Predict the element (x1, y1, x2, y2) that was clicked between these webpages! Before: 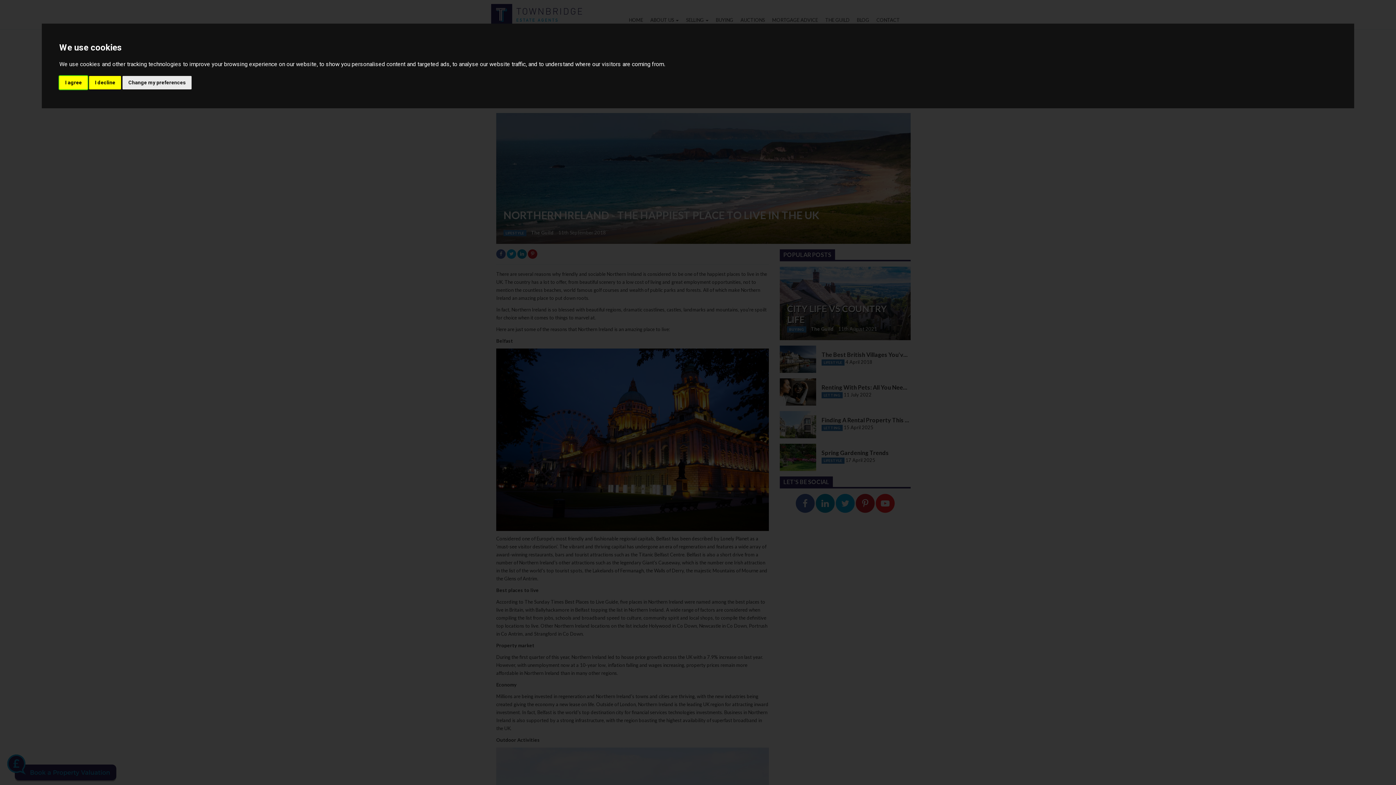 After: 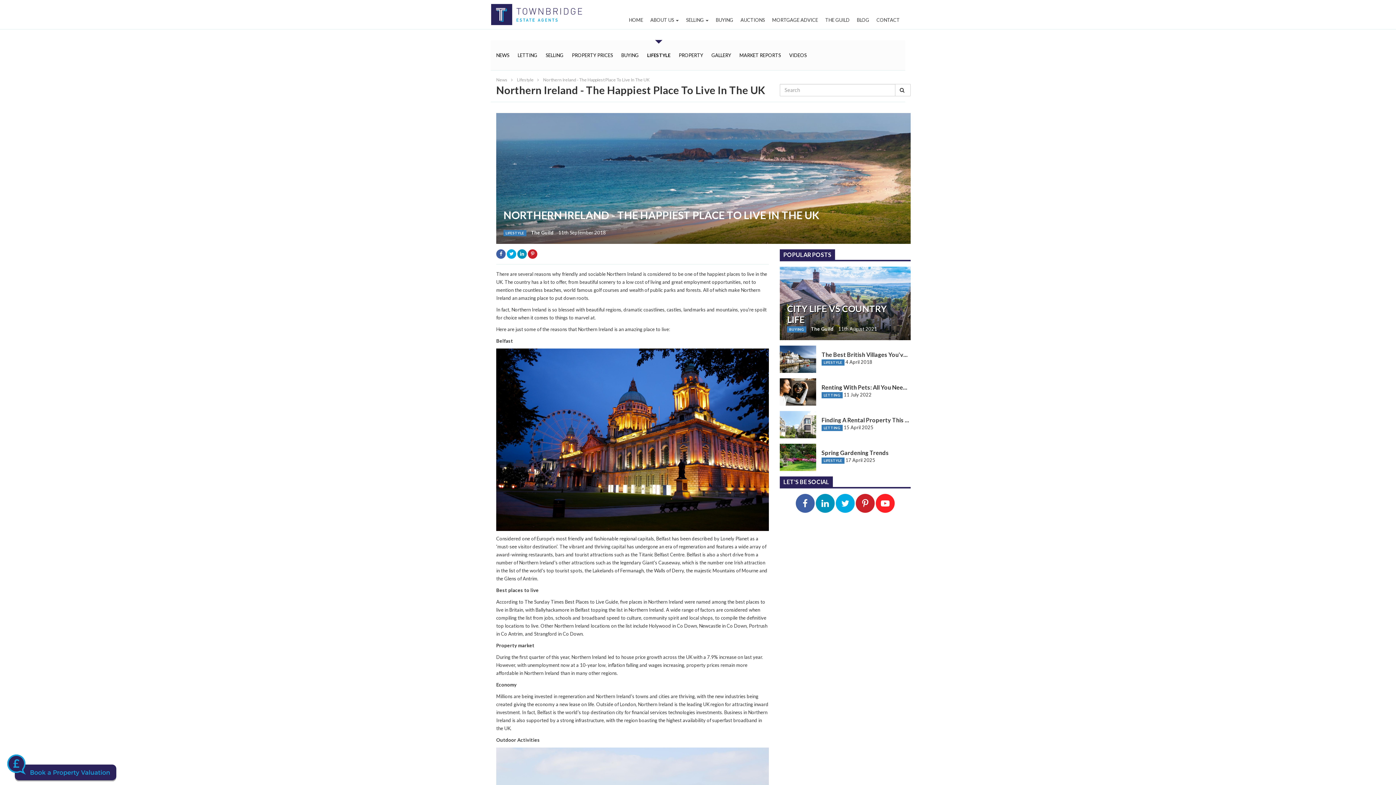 Action: label: I agree bbox: (59, 75, 87, 89)